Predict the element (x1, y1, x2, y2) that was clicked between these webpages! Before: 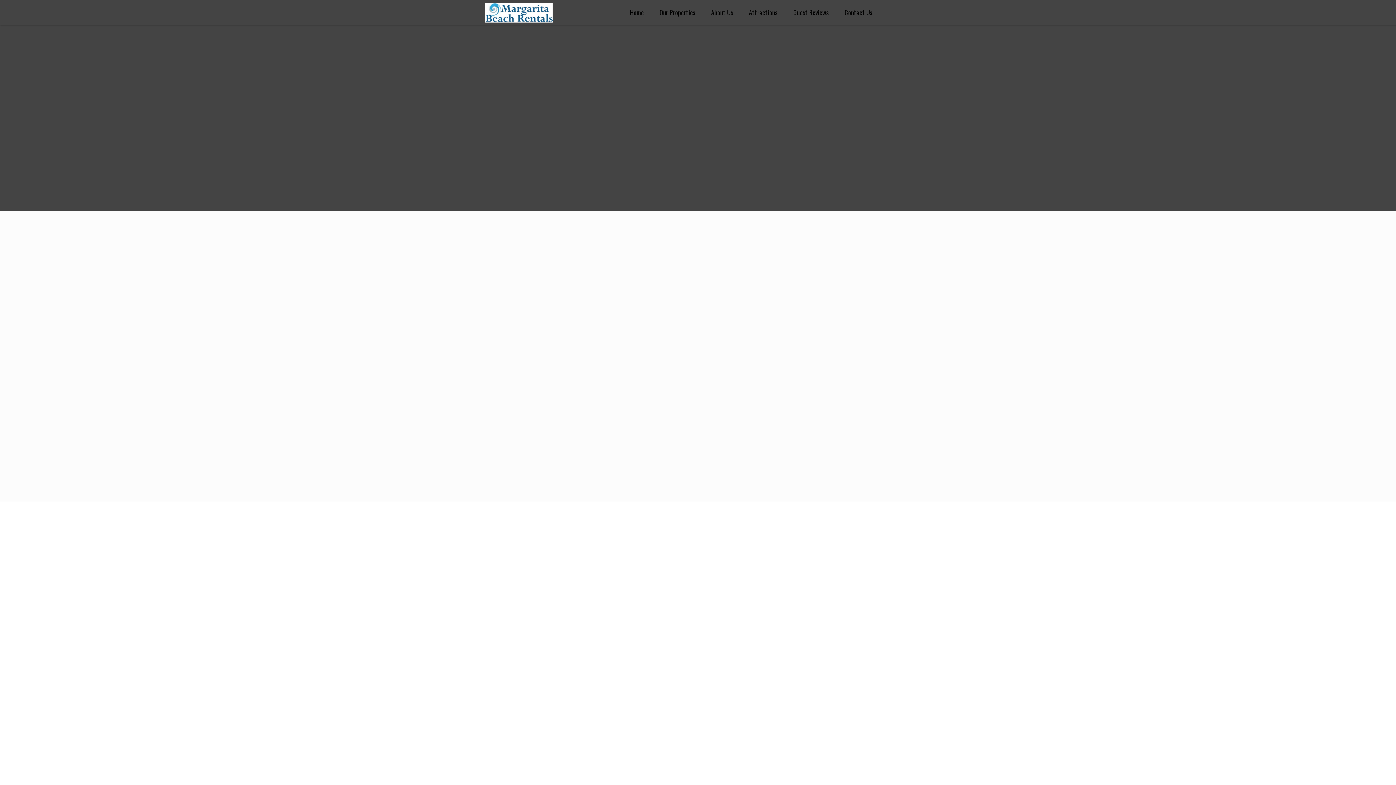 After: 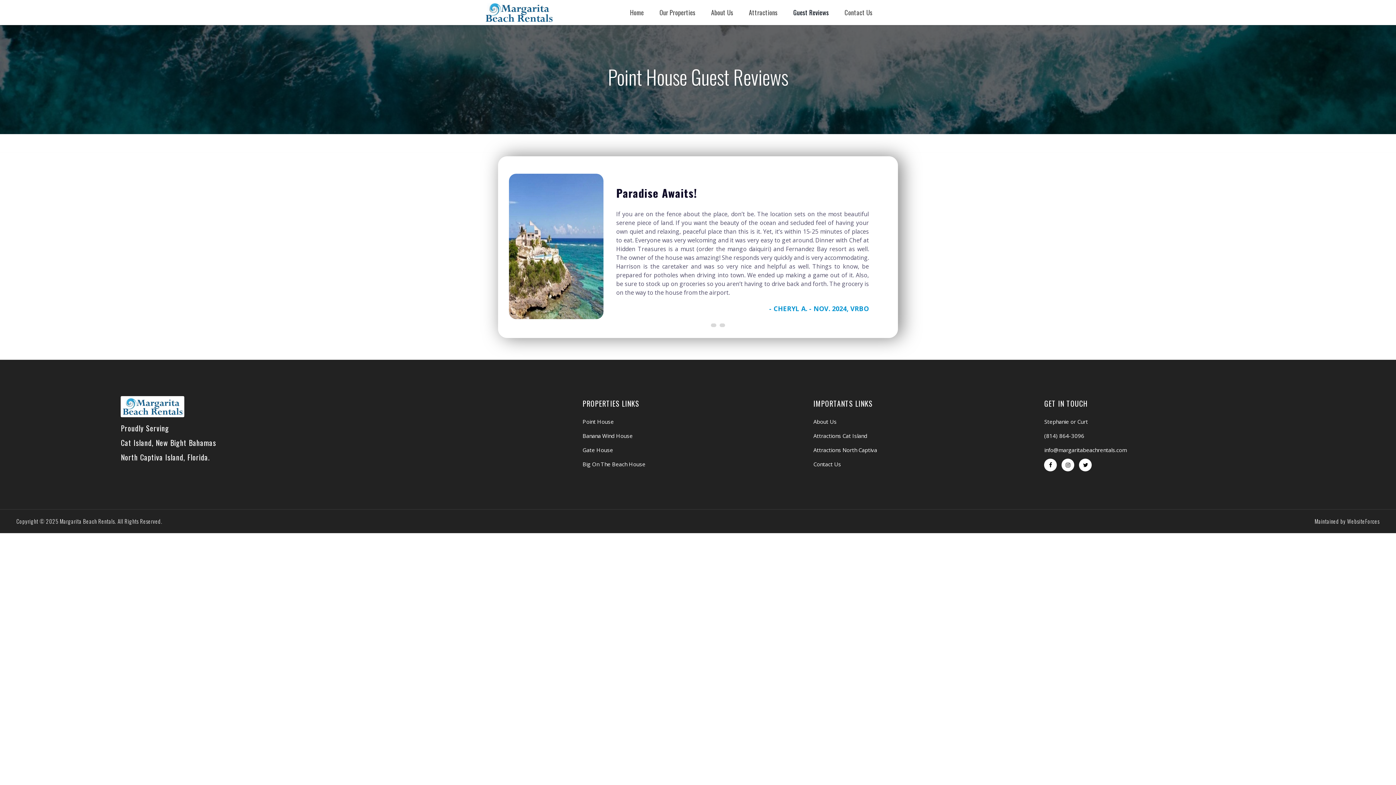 Action: label: Guest Reviews bbox: (786, 0, 836, 24)